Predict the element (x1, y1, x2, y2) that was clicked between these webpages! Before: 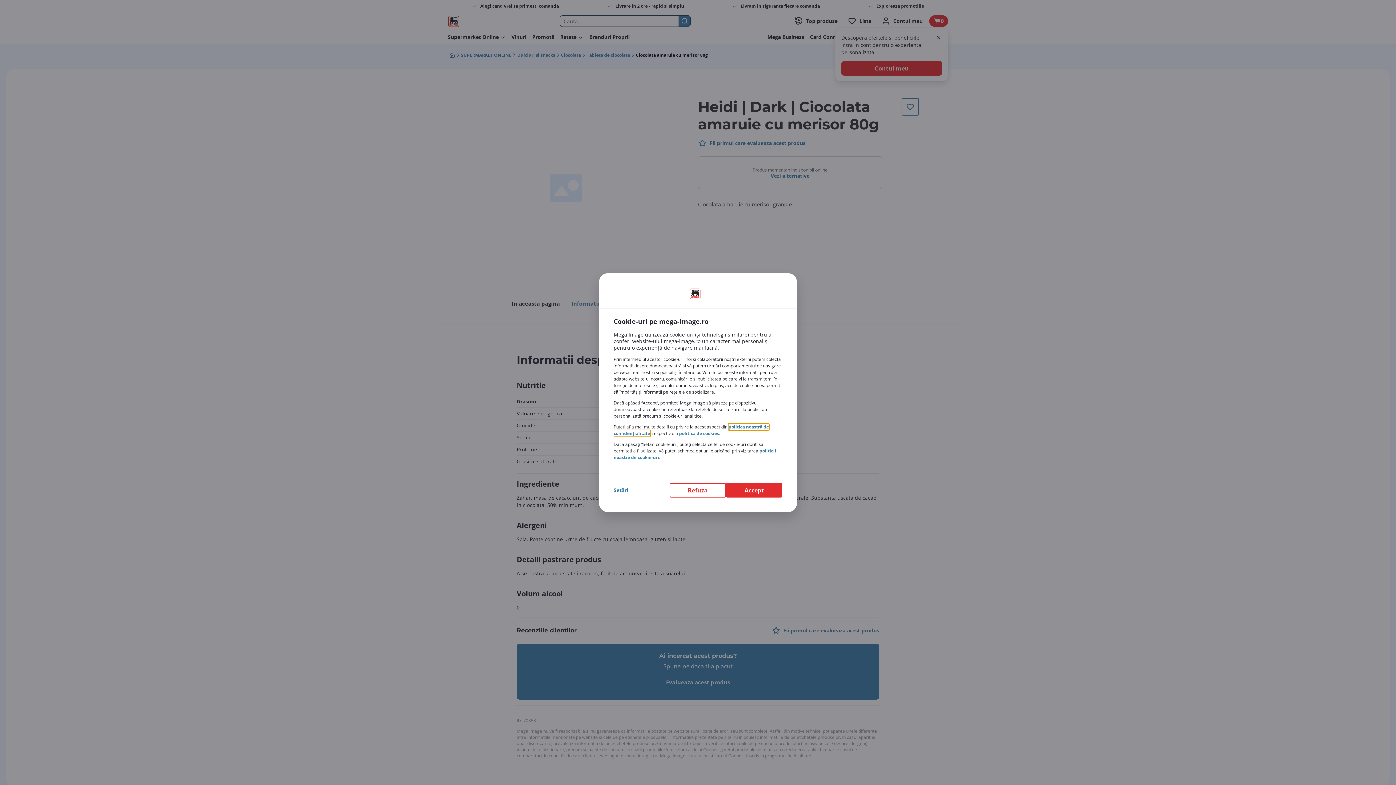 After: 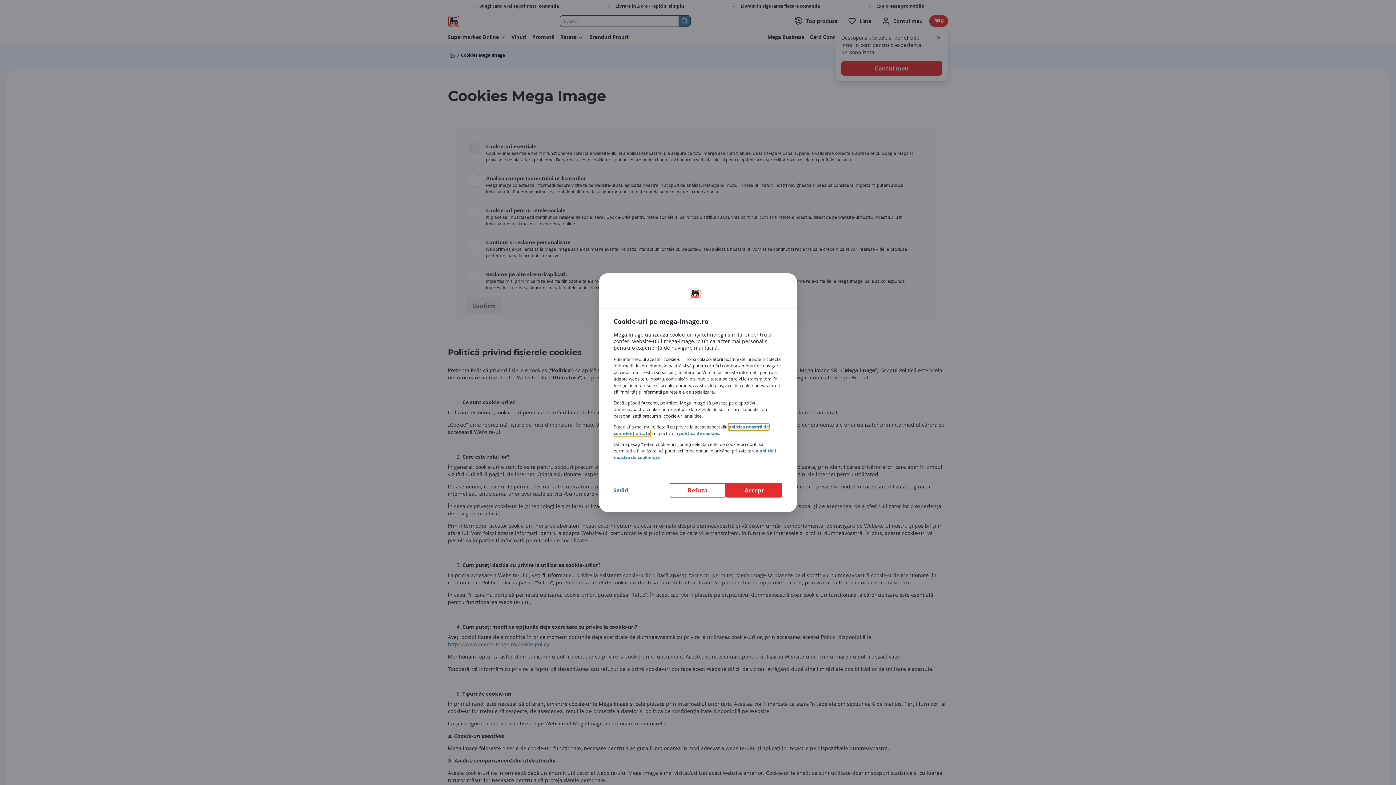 Action: label: politica de cookies bbox: (679, 430, 719, 436)